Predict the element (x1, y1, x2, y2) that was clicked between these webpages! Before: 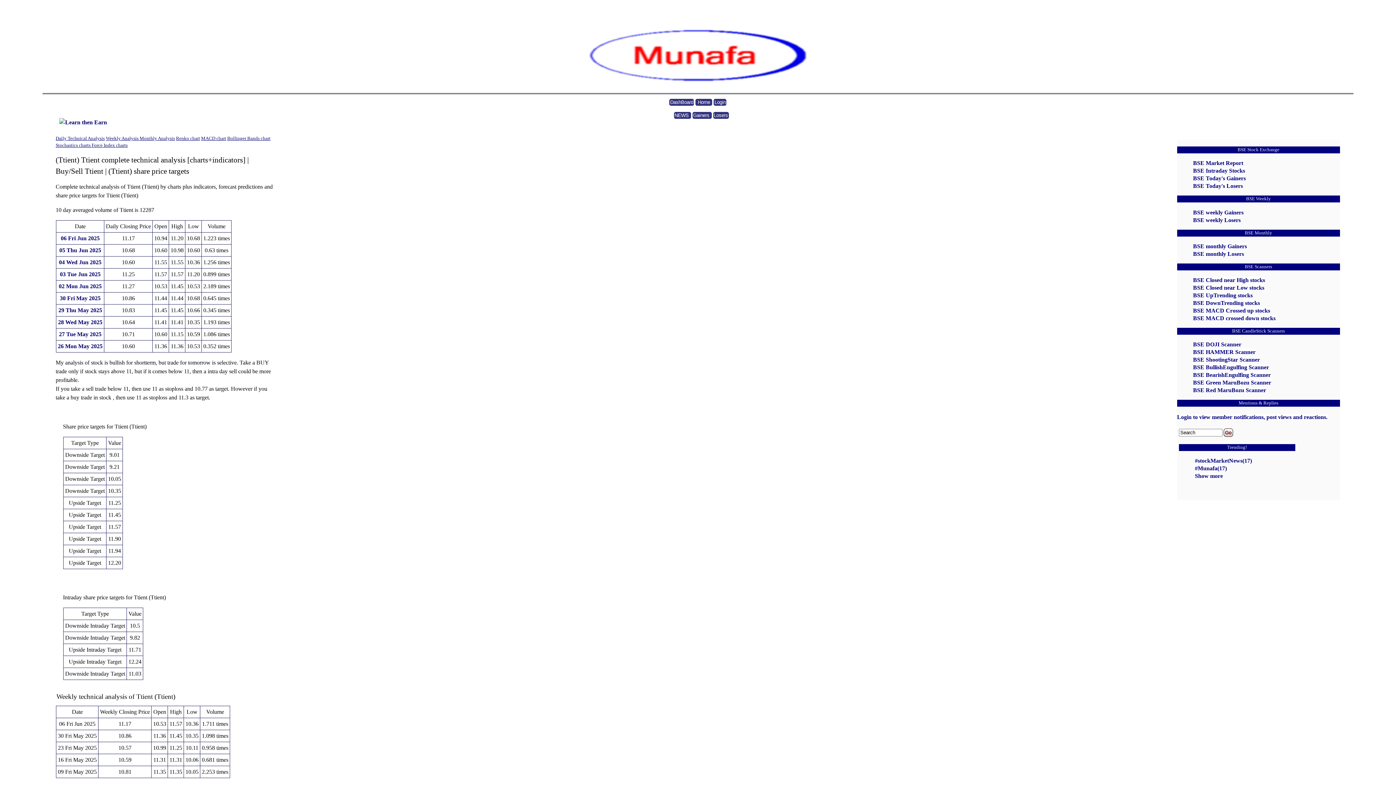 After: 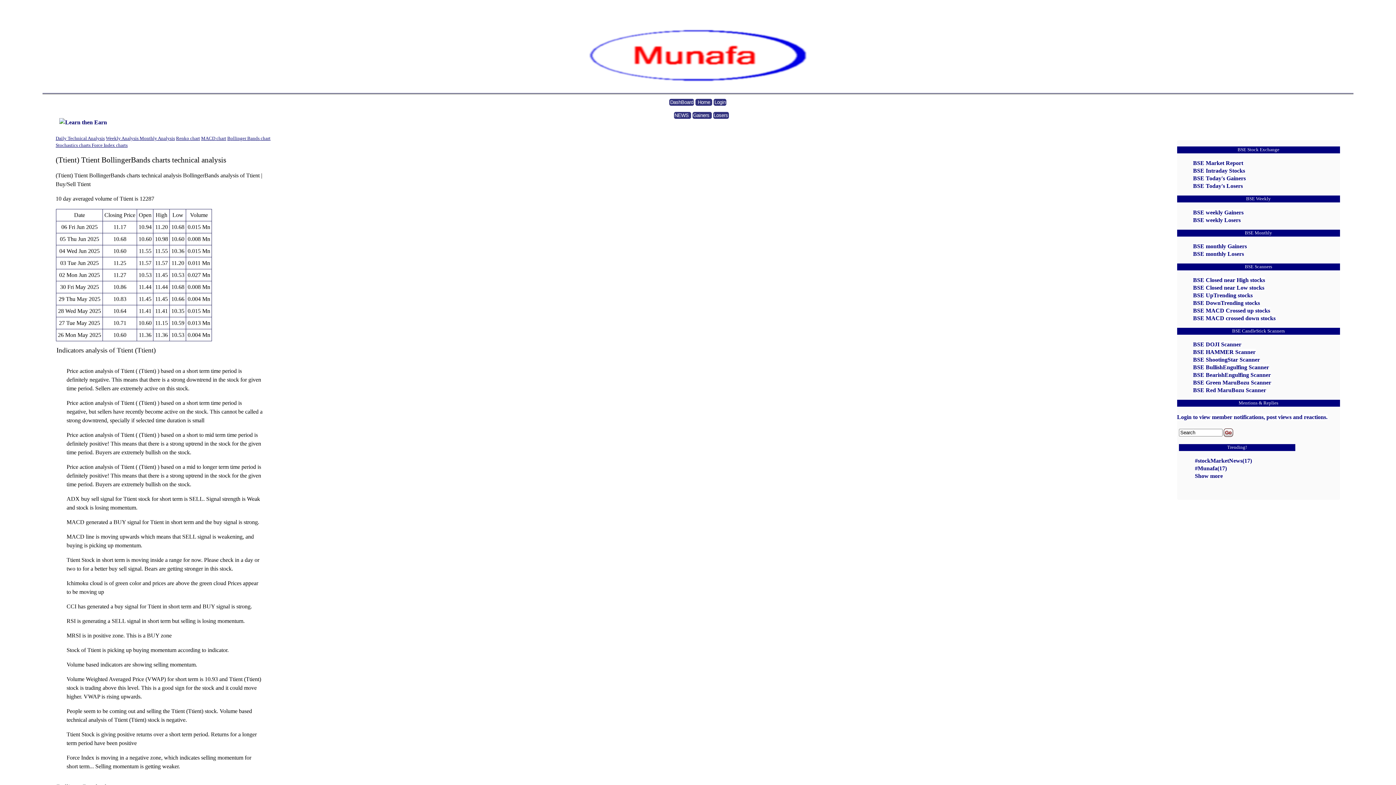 Action: bbox: (227, 136, 270, 141) label: Bollinger Bands chart